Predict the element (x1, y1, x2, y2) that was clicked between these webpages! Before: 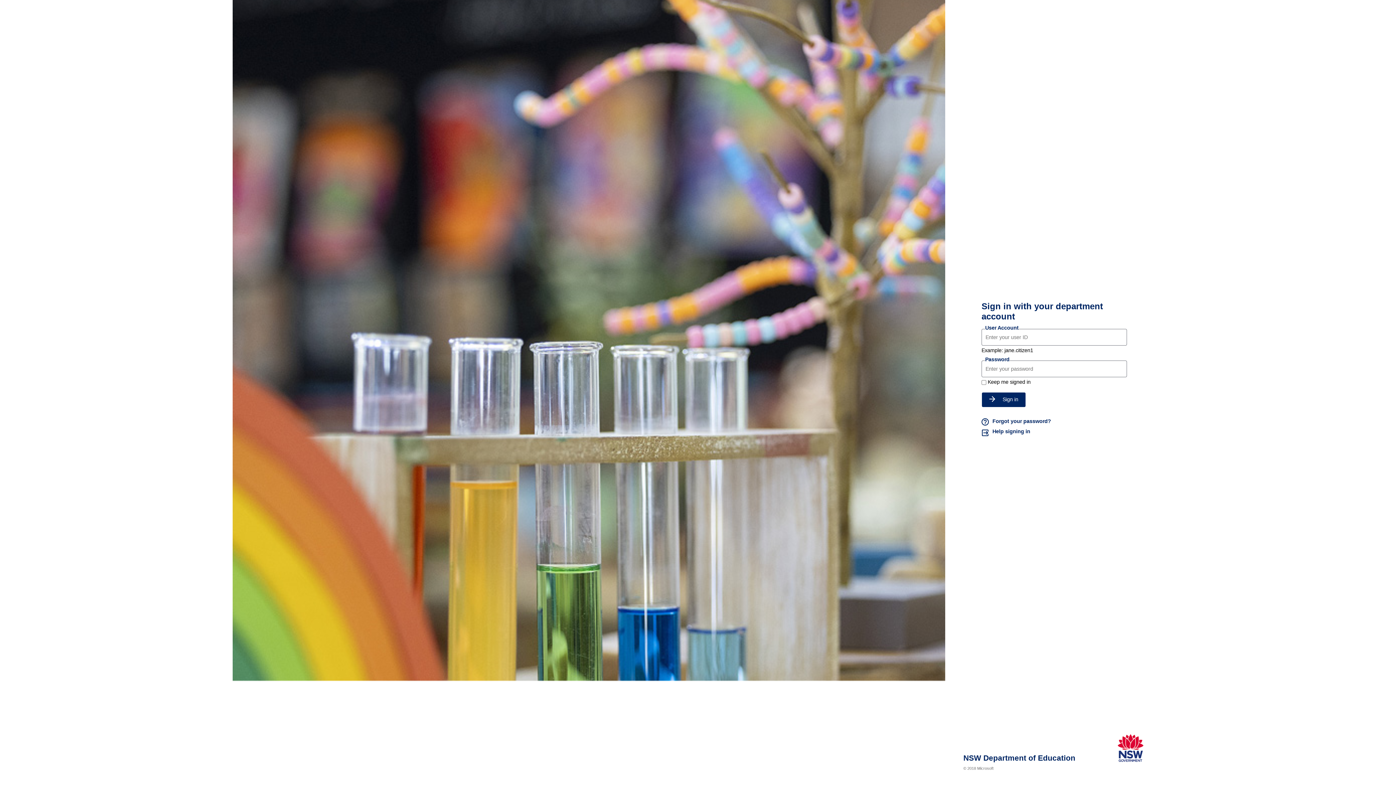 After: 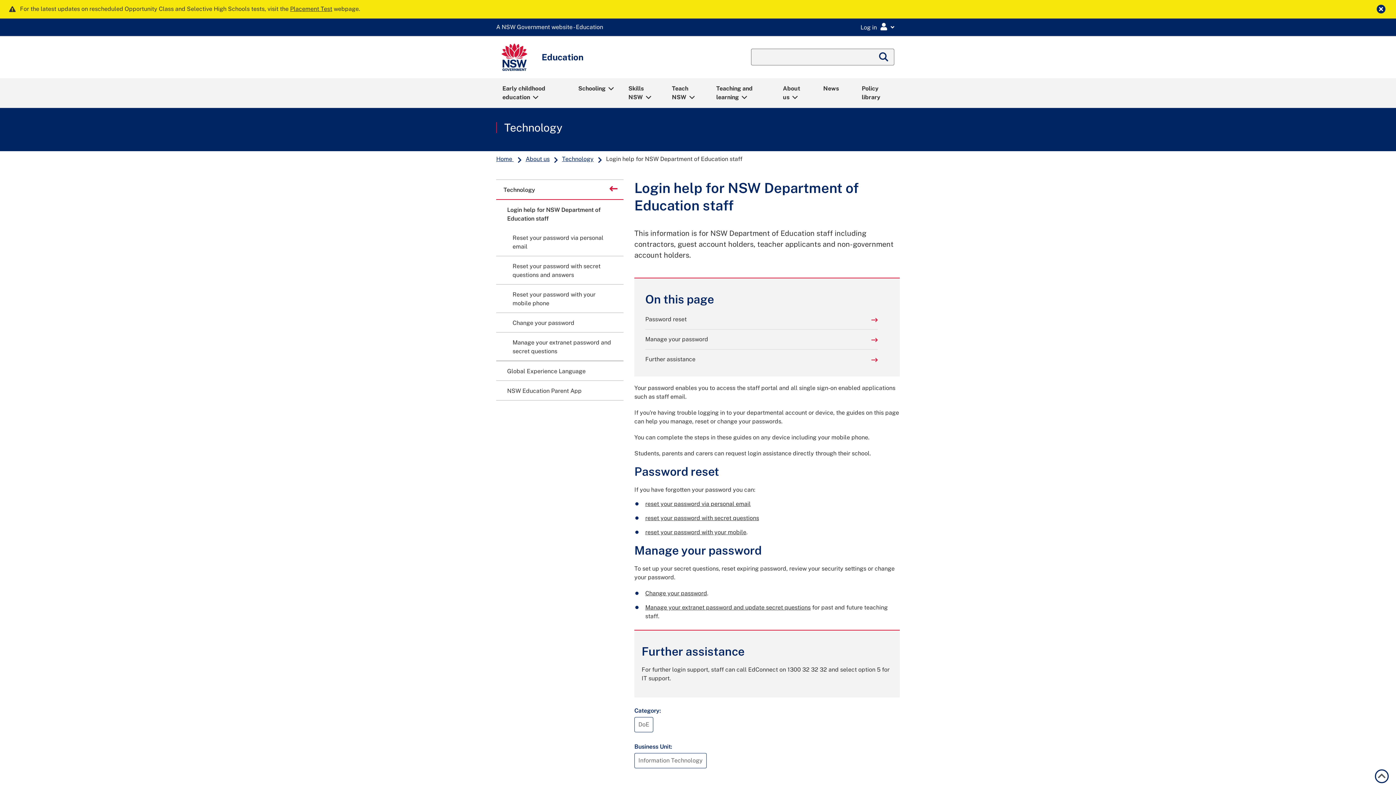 Action: label: Help signing in bbox: (981, 428, 1127, 438)